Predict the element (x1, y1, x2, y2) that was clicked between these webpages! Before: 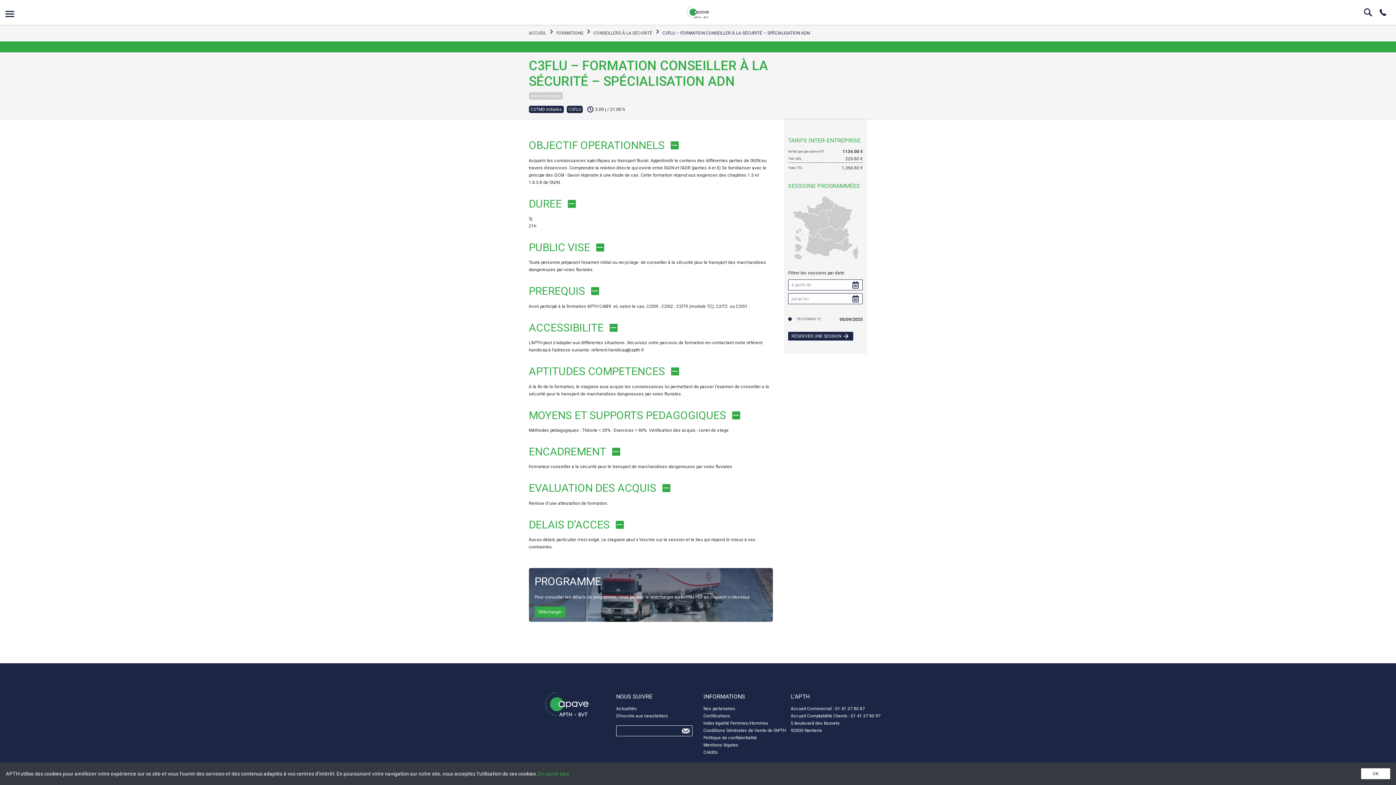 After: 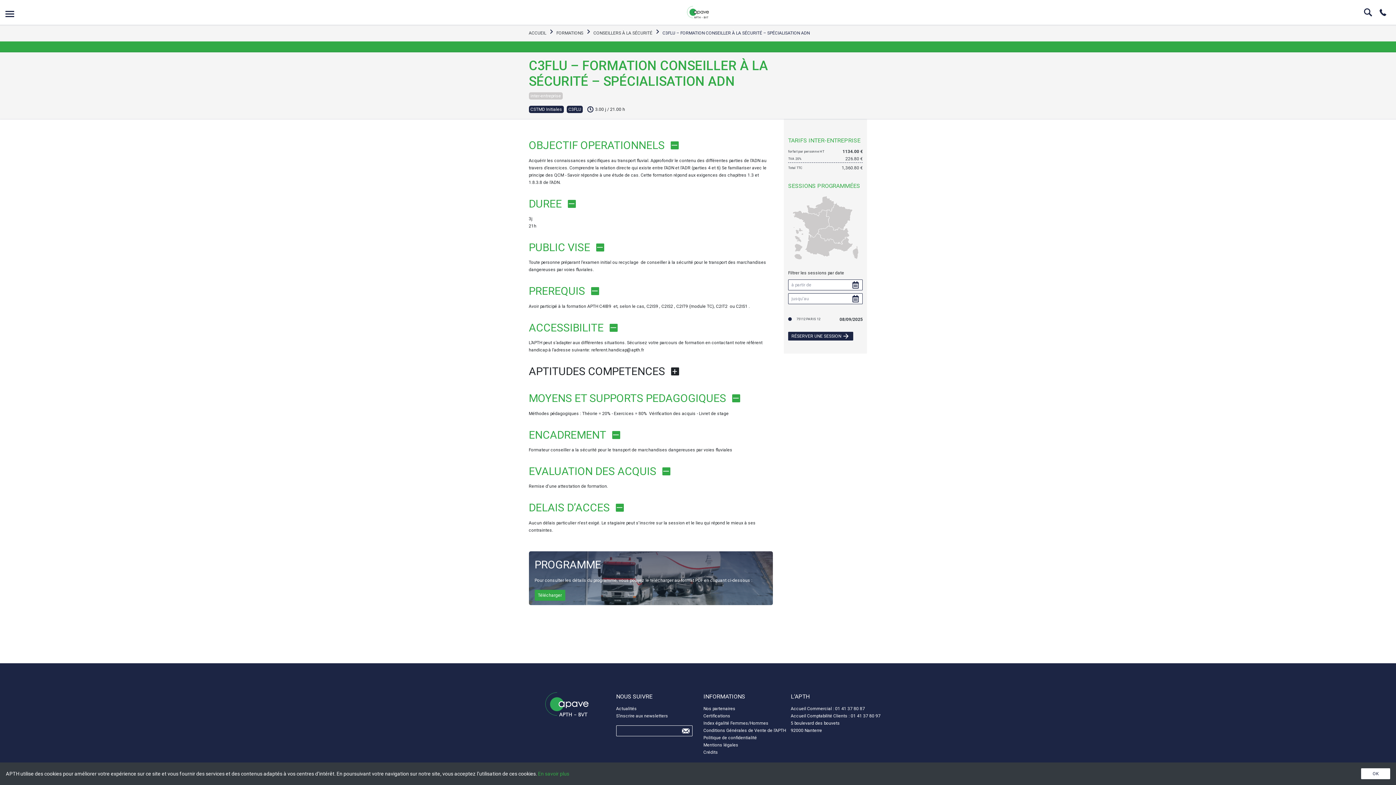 Action: bbox: (528, 362, 773, 380) label: APTITUDES COMPETENCES